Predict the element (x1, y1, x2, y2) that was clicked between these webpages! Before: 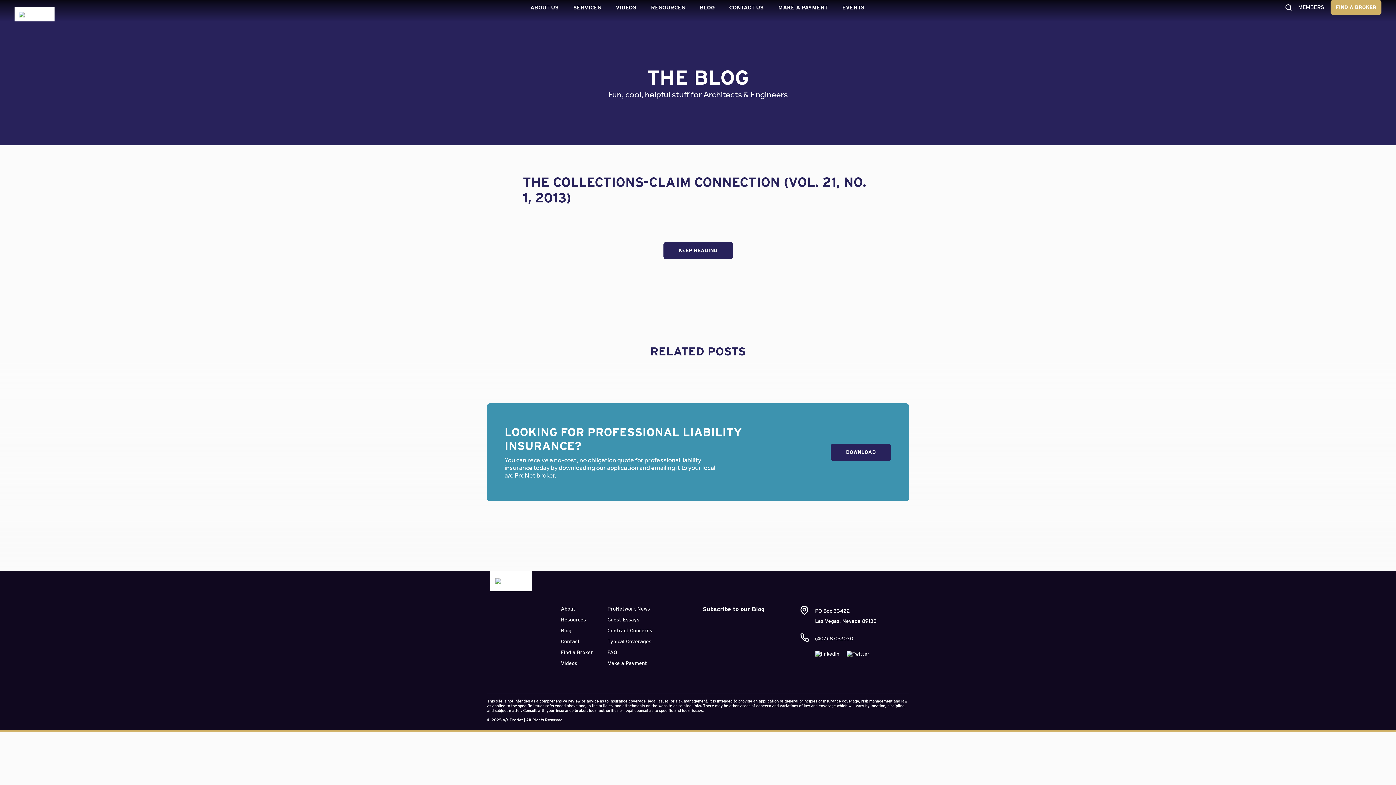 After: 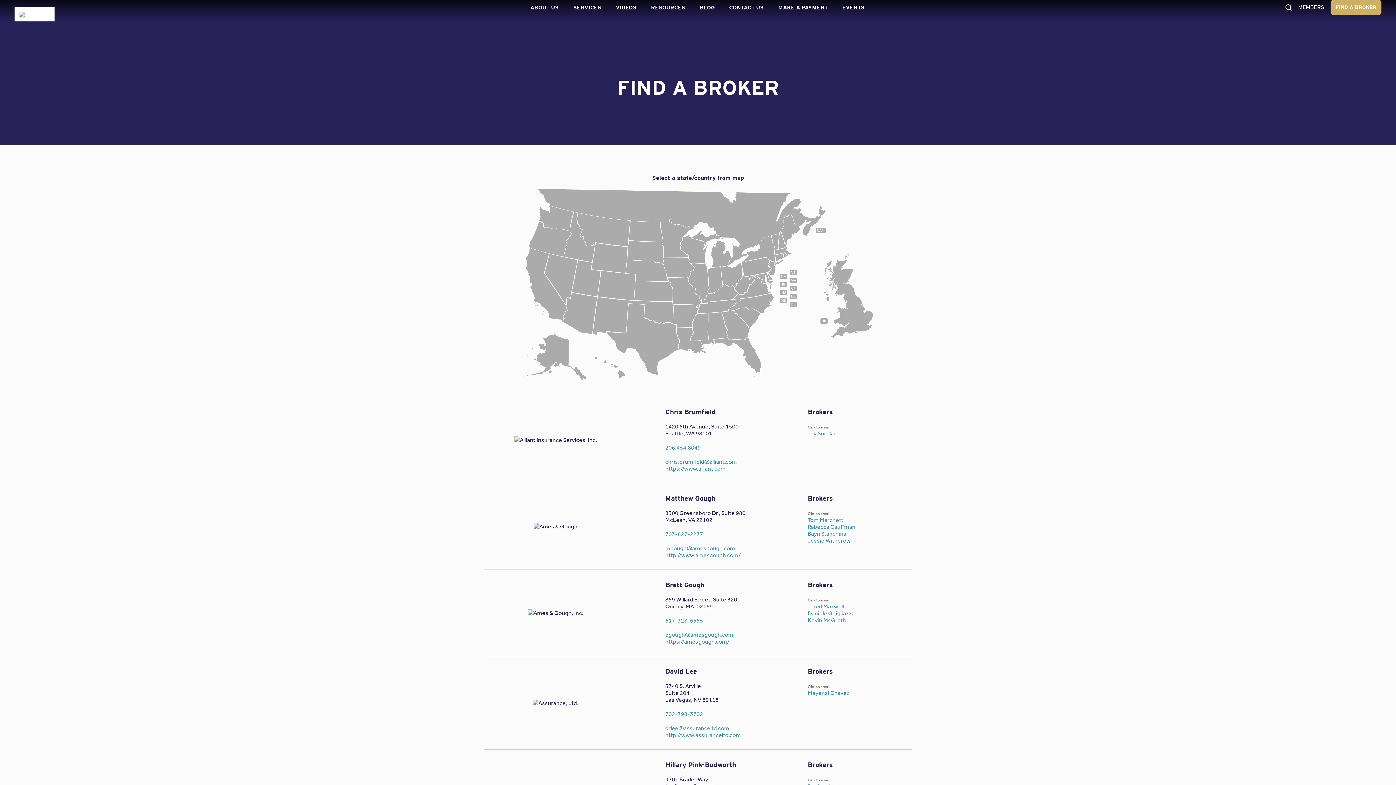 Action: bbox: (1330, 0, 1381, 14) label: FIND A BROKER